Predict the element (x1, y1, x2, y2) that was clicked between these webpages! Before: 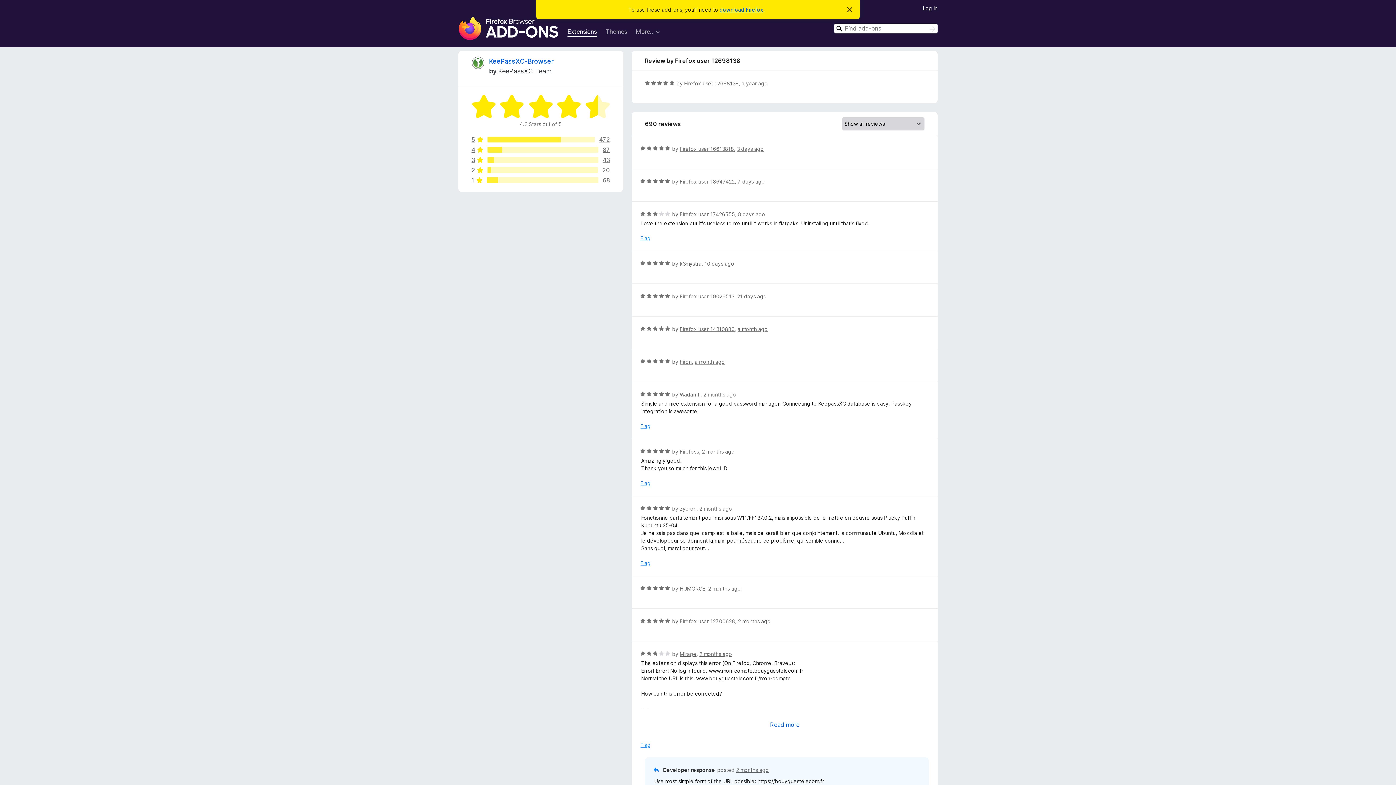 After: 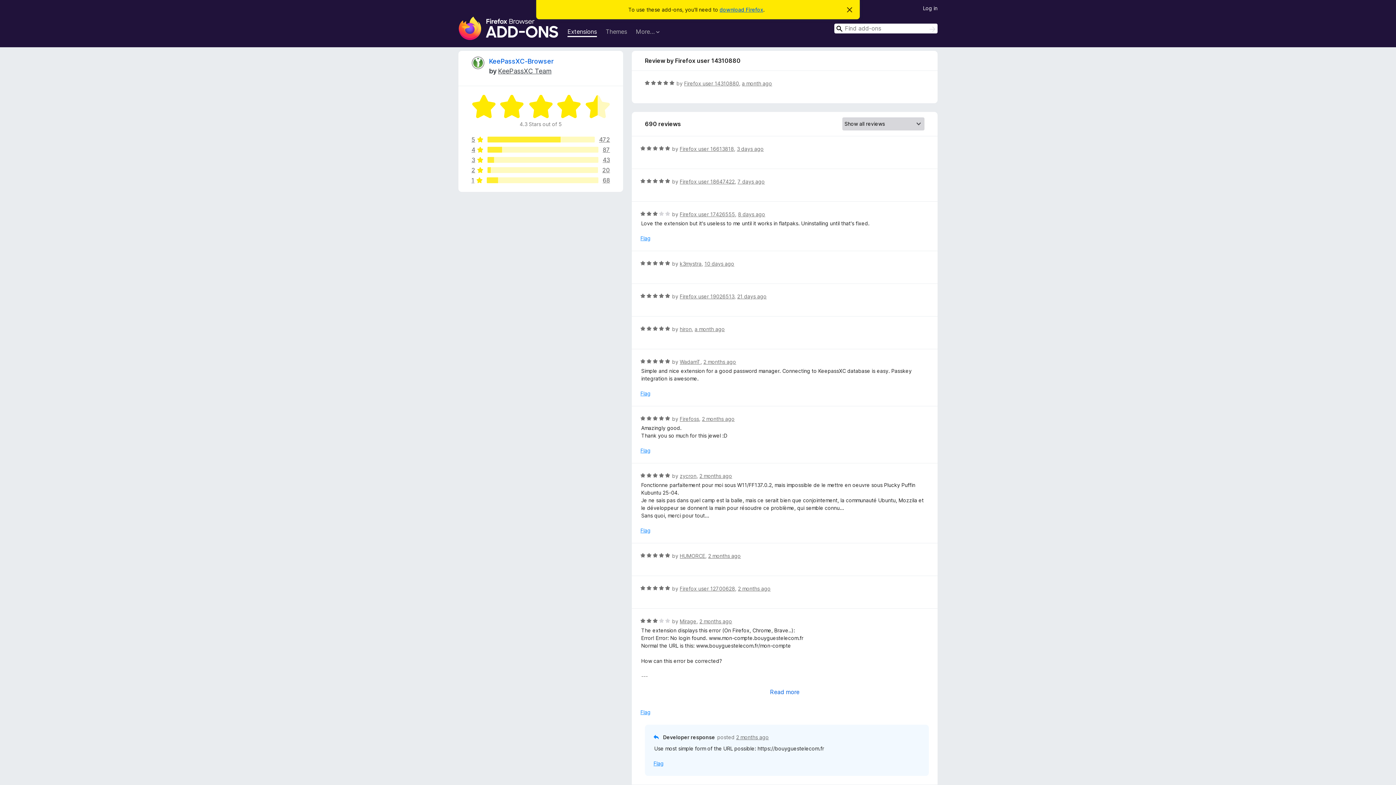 Action: bbox: (737, 326, 767, 332) label: a month ago